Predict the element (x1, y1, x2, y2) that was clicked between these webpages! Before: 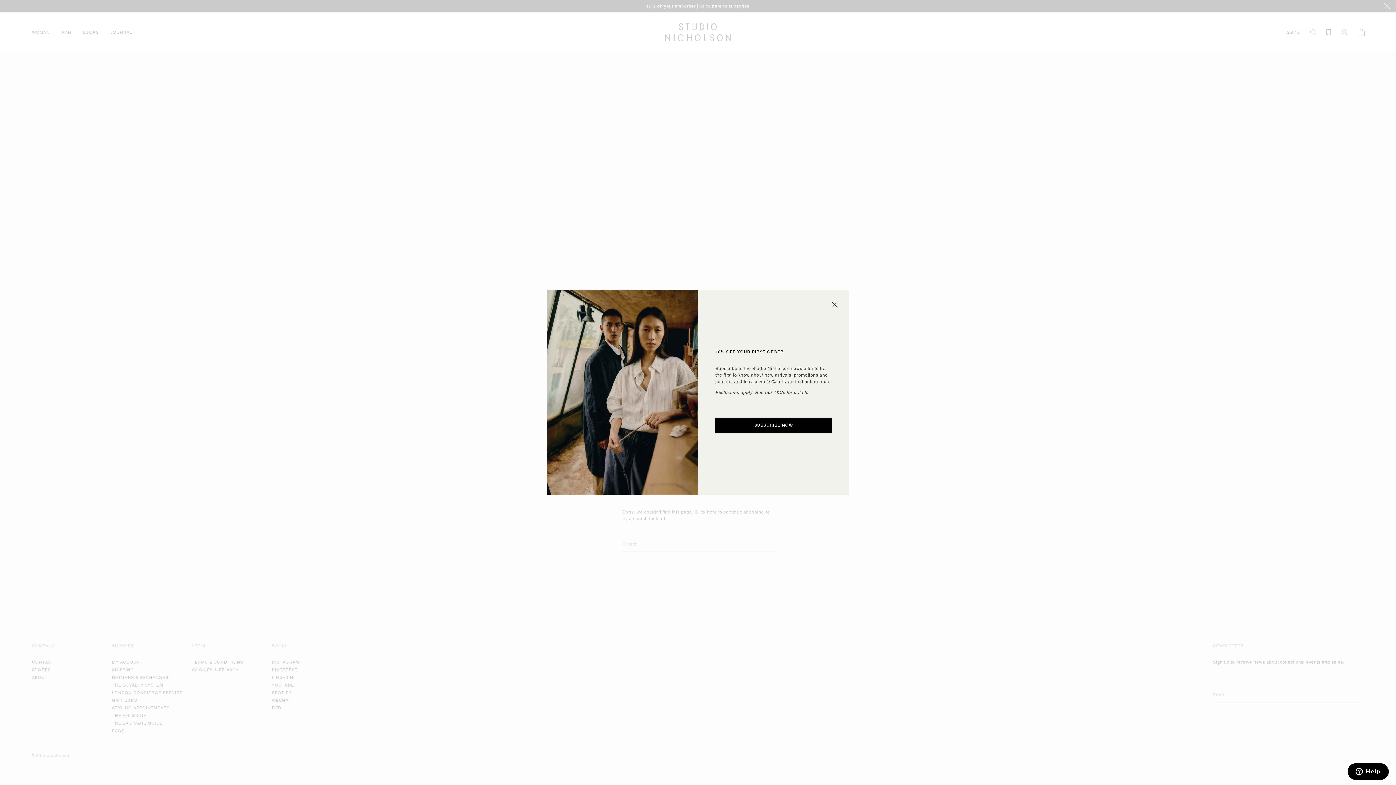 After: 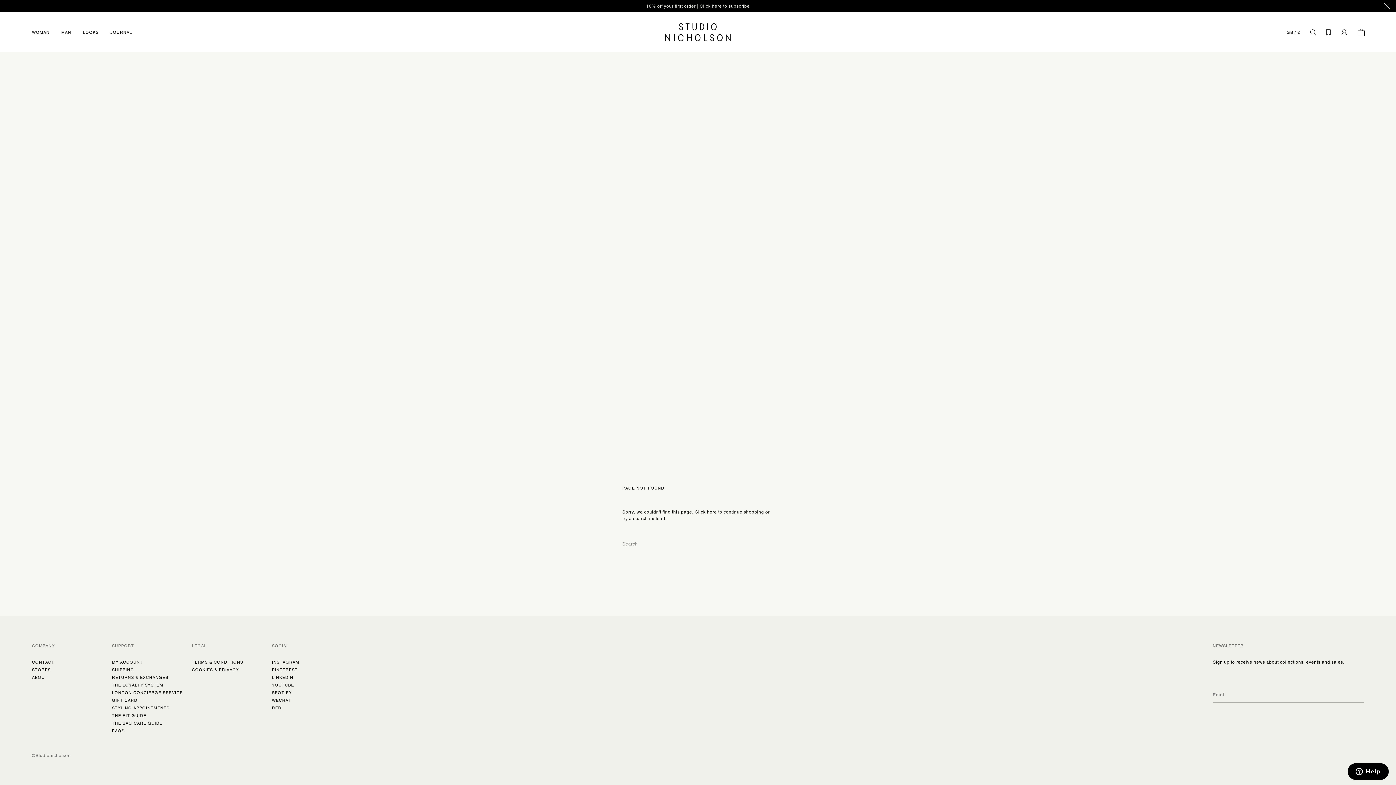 Action: bbox: (832, 301, 837, 308)